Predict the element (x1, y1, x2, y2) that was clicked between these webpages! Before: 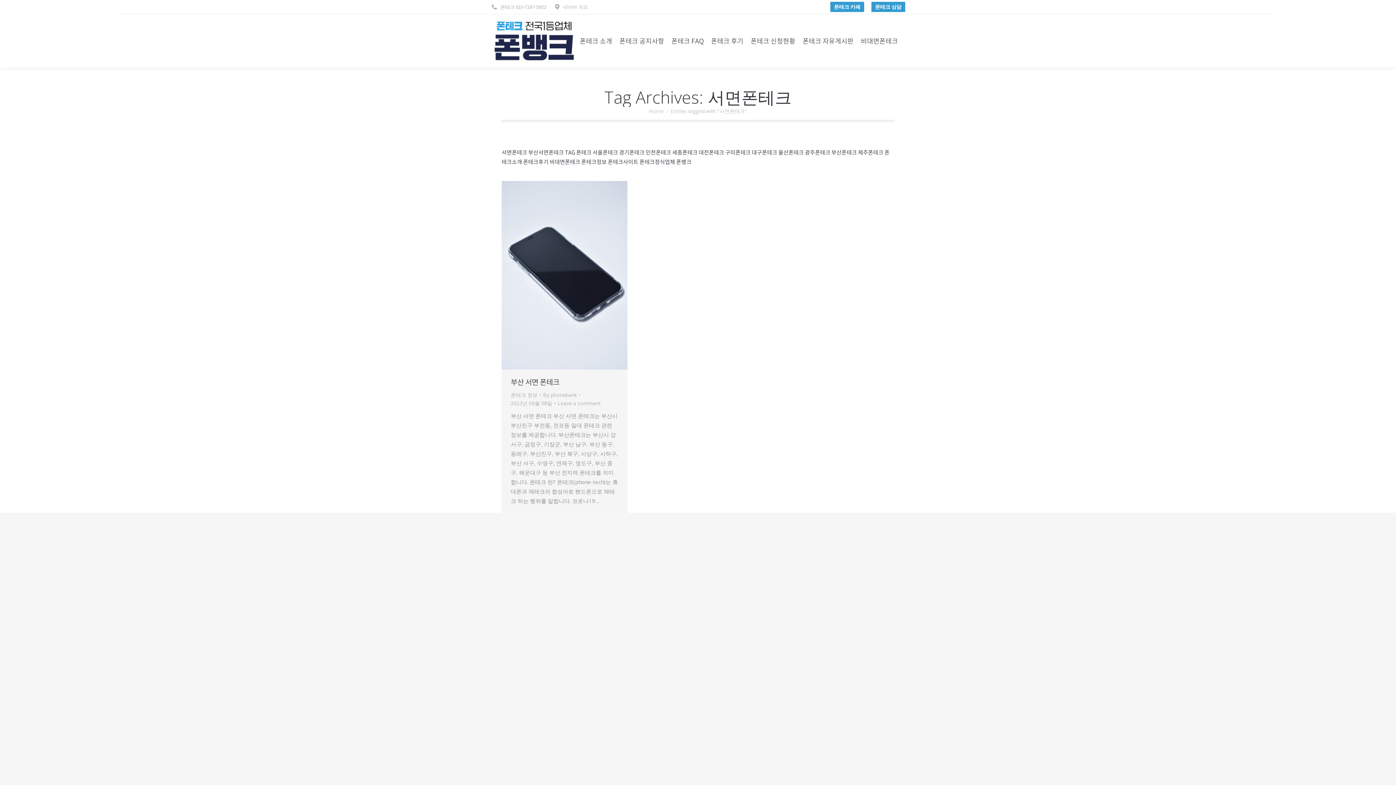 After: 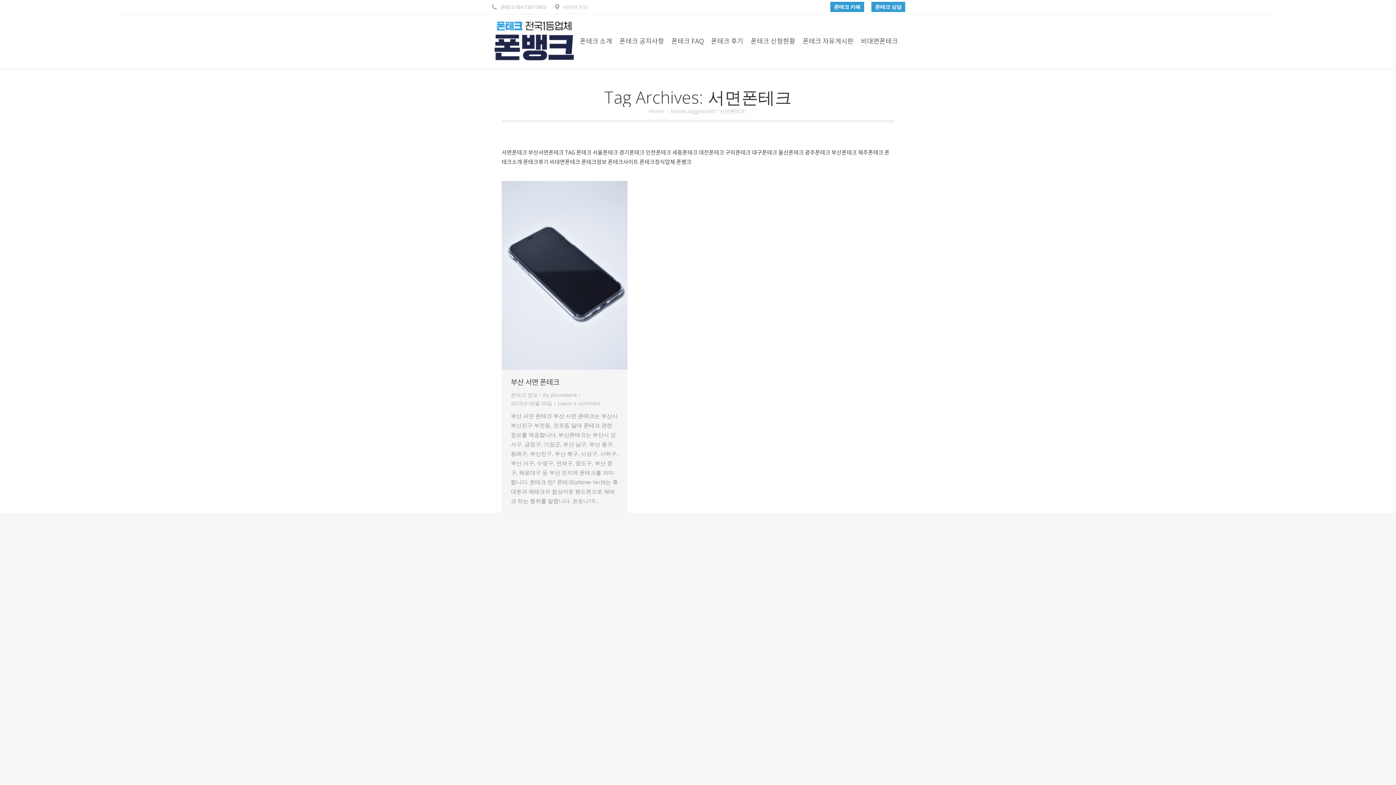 Action: bbox: (871, 1, 905, 12) label: 폰테크 상담